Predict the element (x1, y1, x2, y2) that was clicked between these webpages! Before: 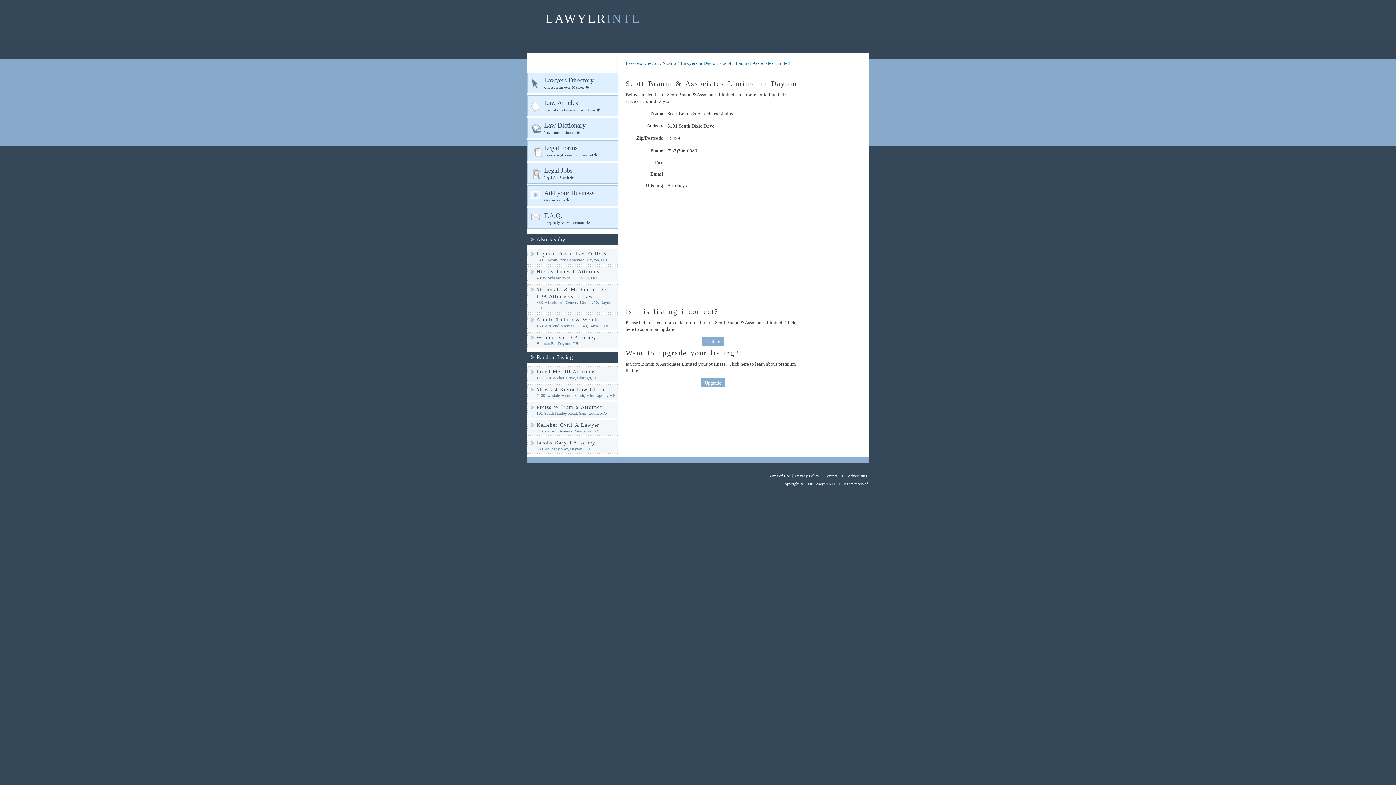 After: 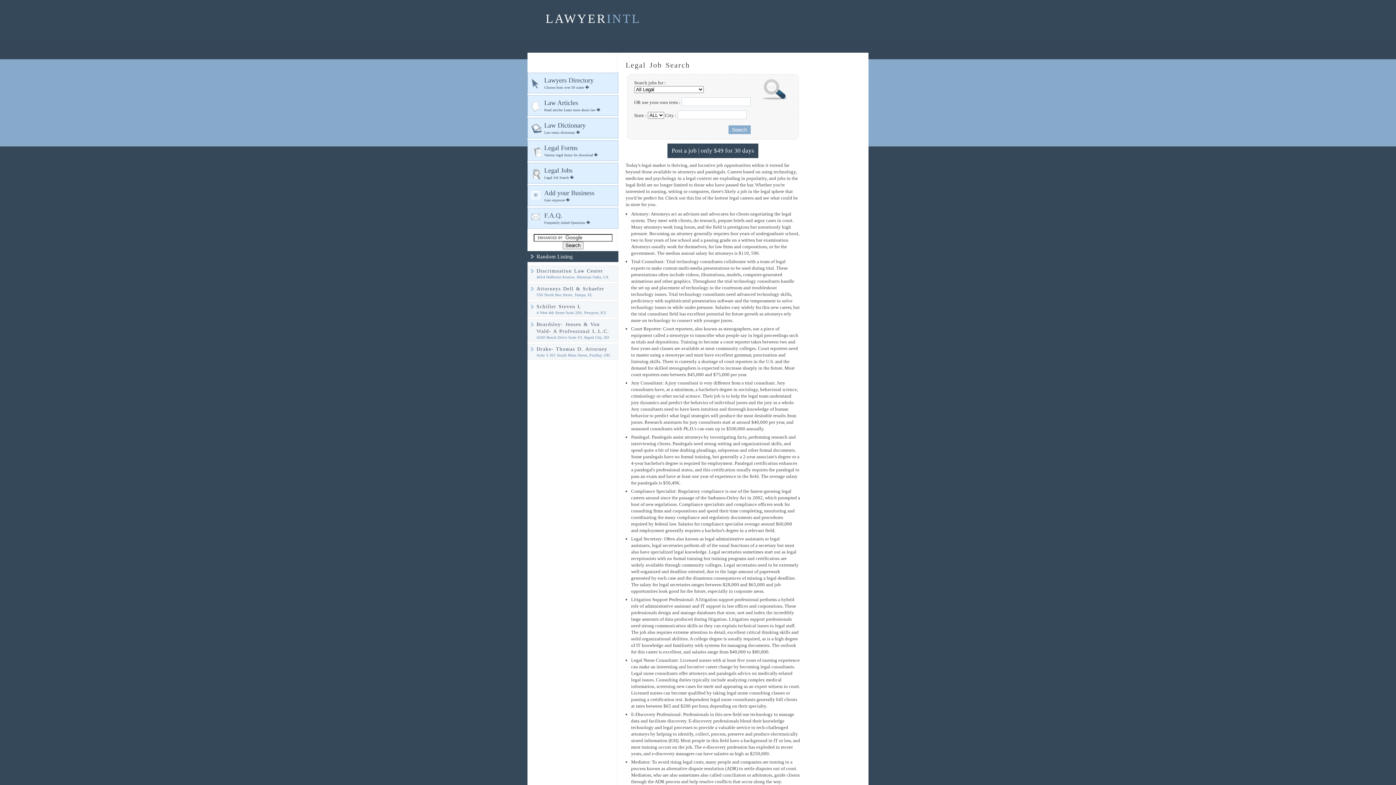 Action: label: Legal Jobs
Legal Job Search � bbox: (527, 162, 618, 183)